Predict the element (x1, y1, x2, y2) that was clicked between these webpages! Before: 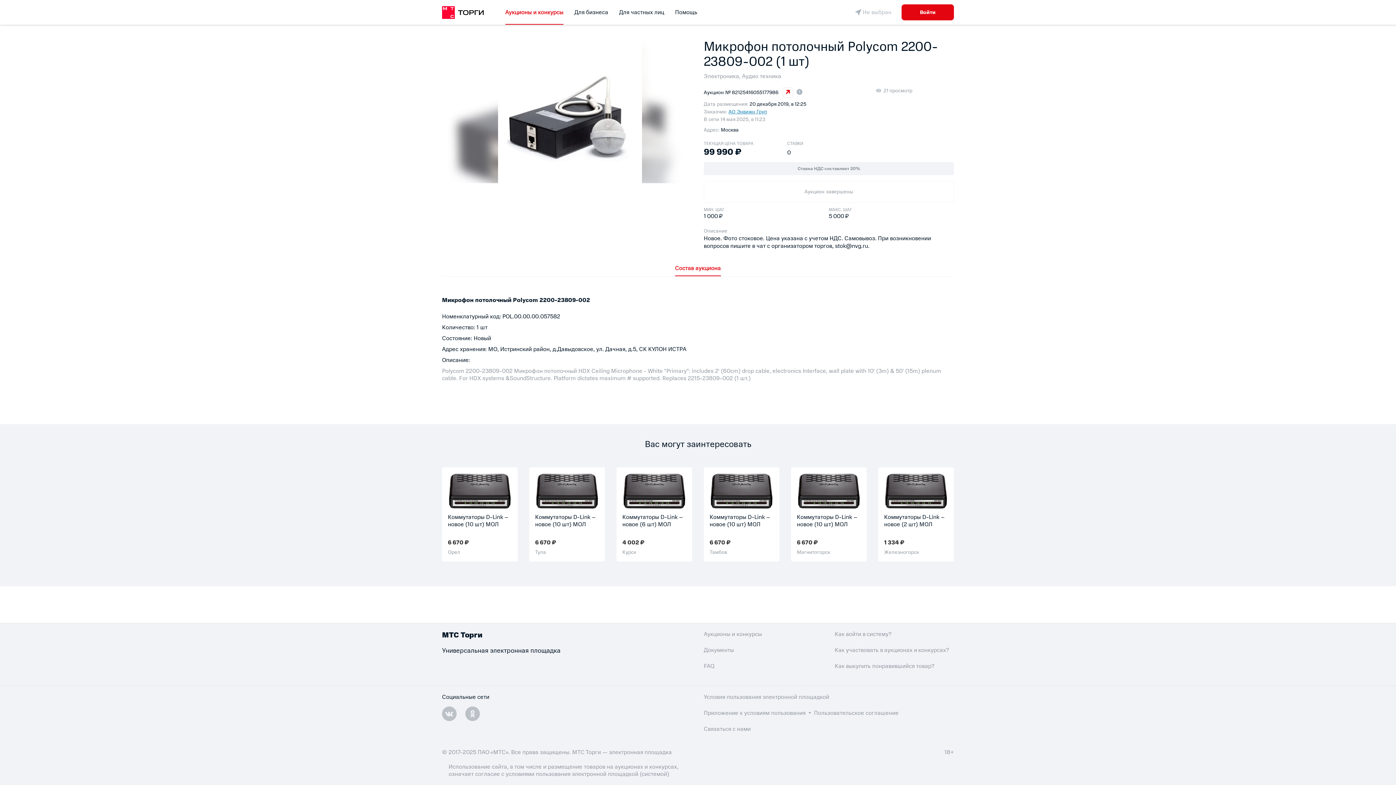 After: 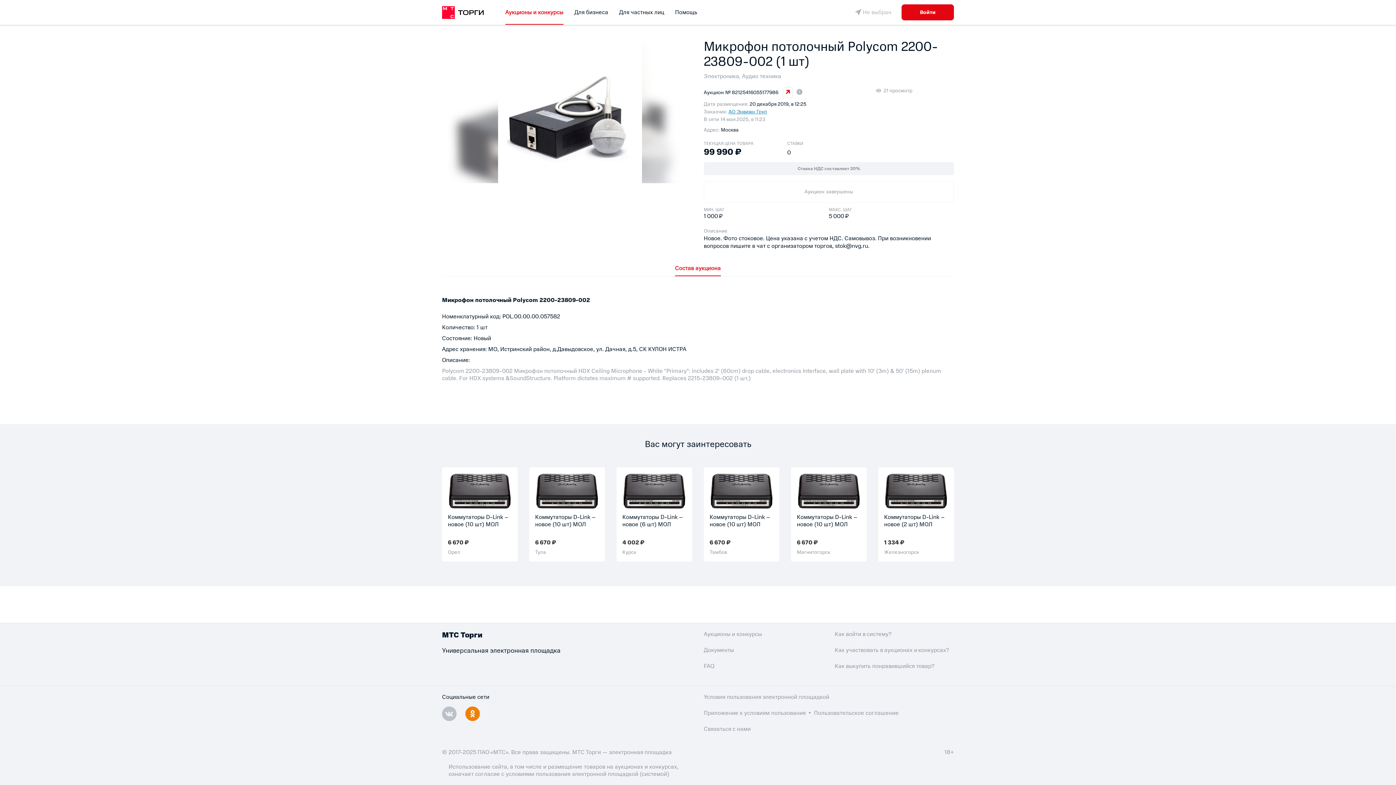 Action: bbox: (465, 705, 480, 724)